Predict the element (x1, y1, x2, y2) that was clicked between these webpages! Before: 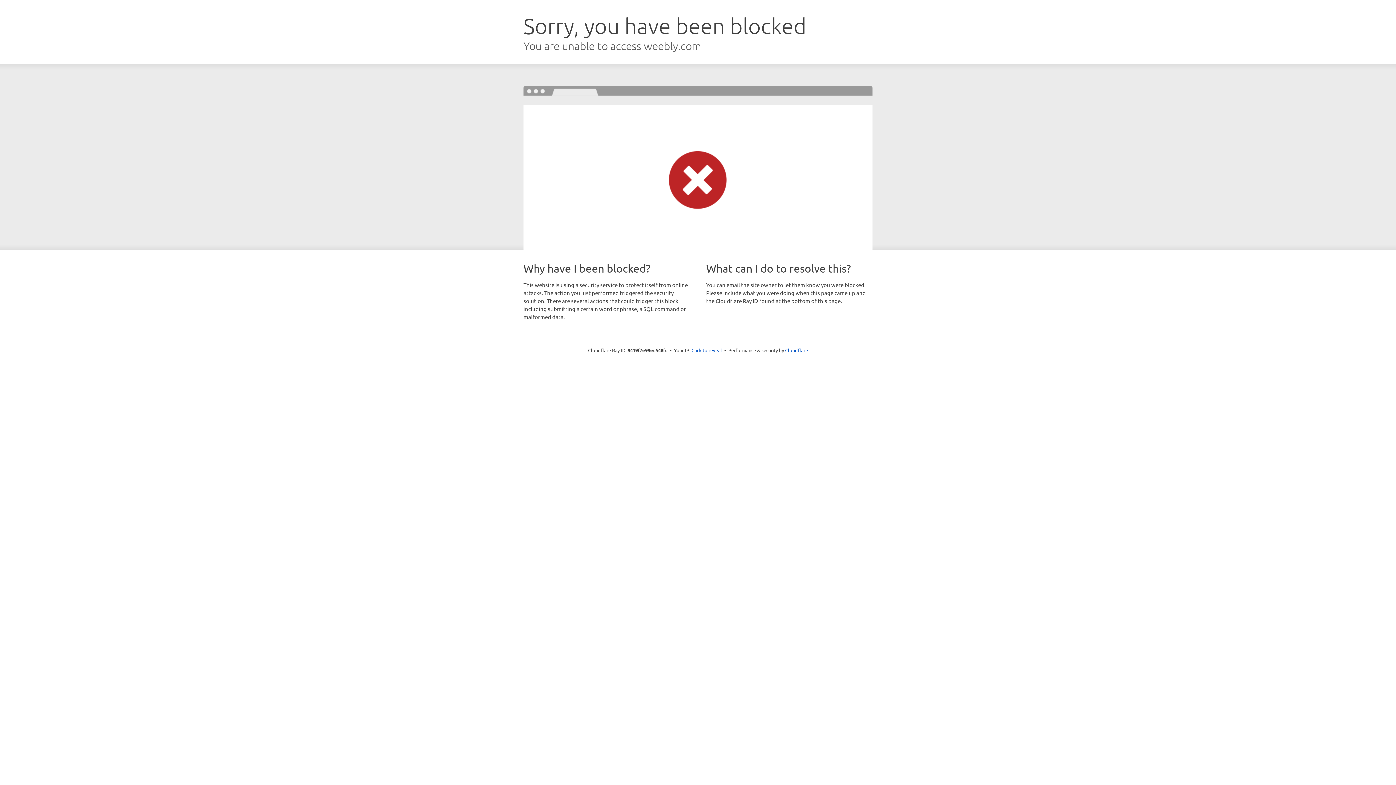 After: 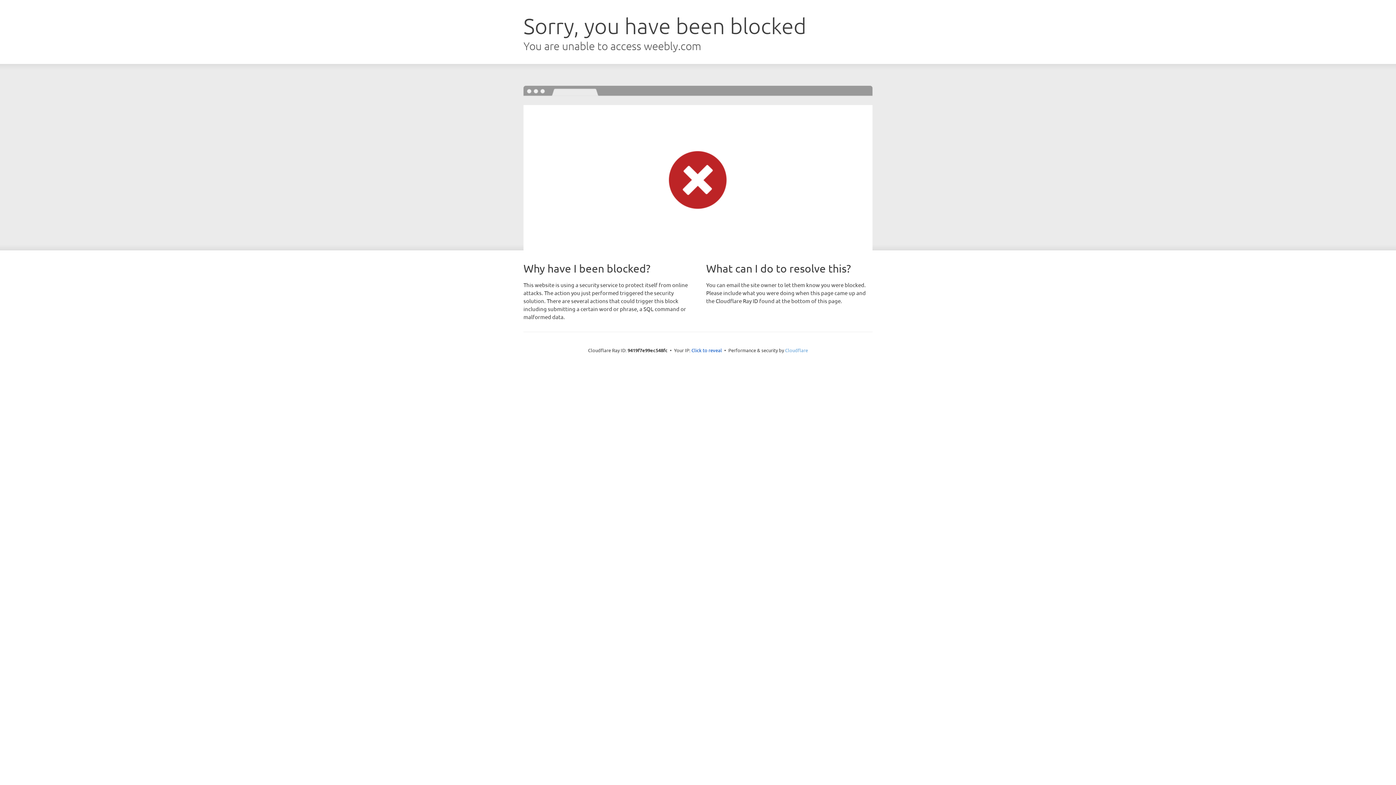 Action: label: Cloudflare bbox: (785, 347, 808, 353)